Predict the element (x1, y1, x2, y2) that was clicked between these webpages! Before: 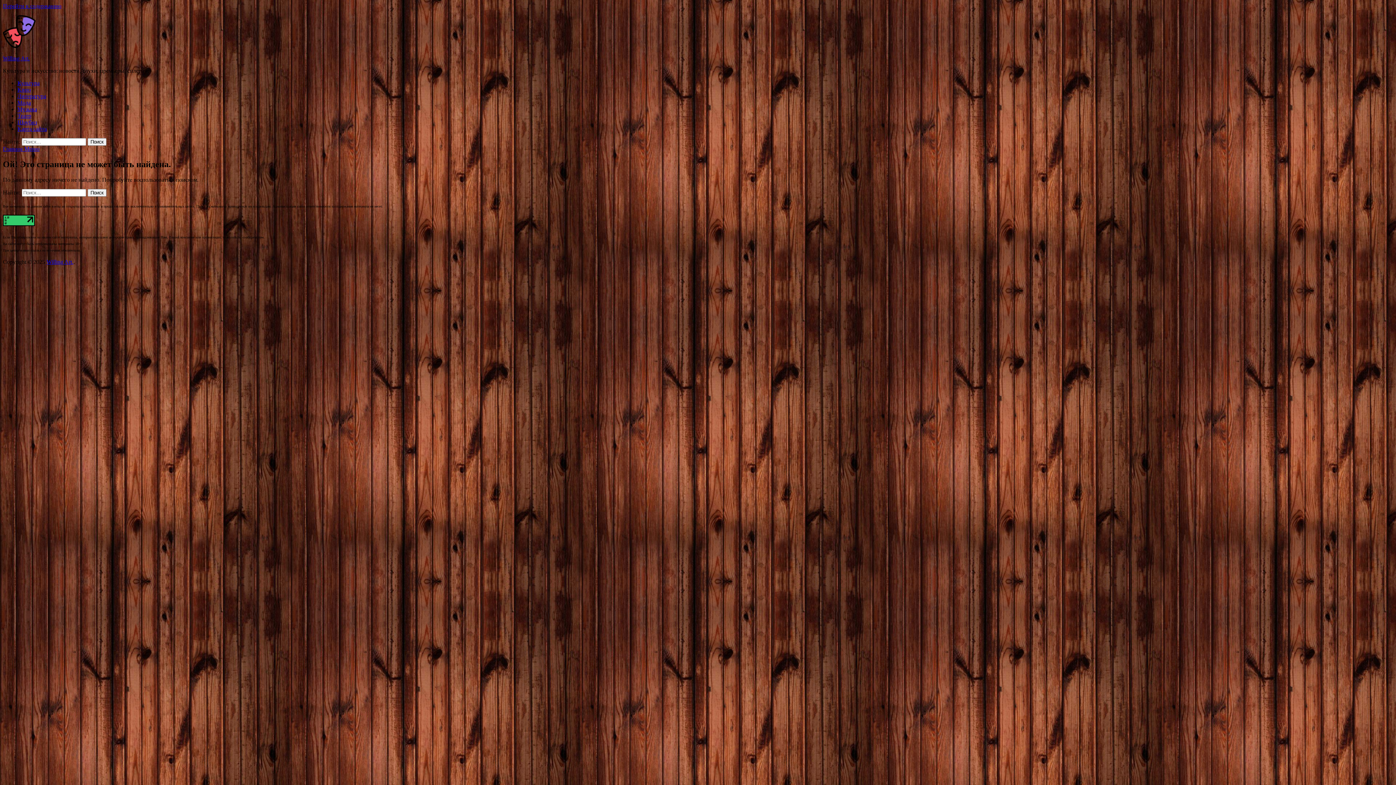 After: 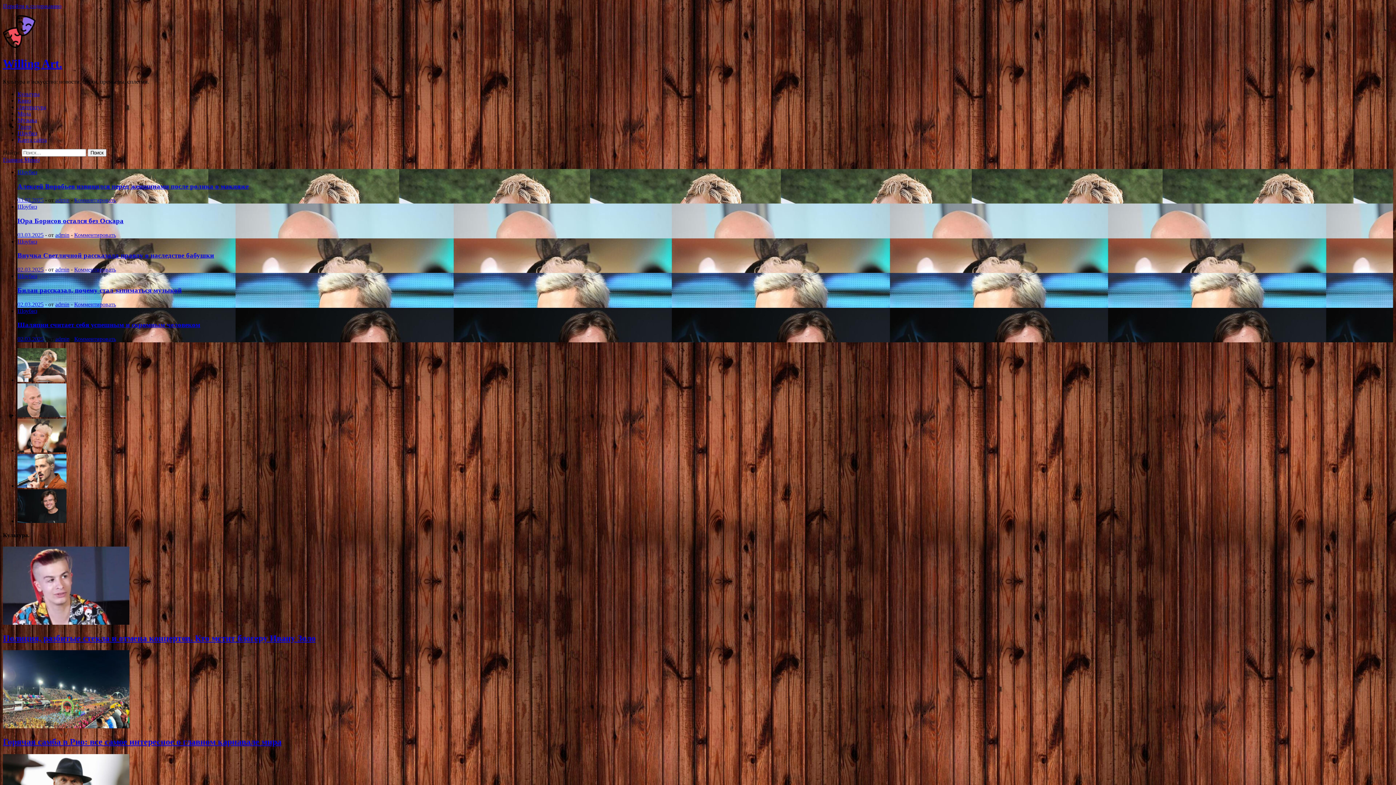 Action: label: Willing Art. bbox: (46, 258, 73, 265)